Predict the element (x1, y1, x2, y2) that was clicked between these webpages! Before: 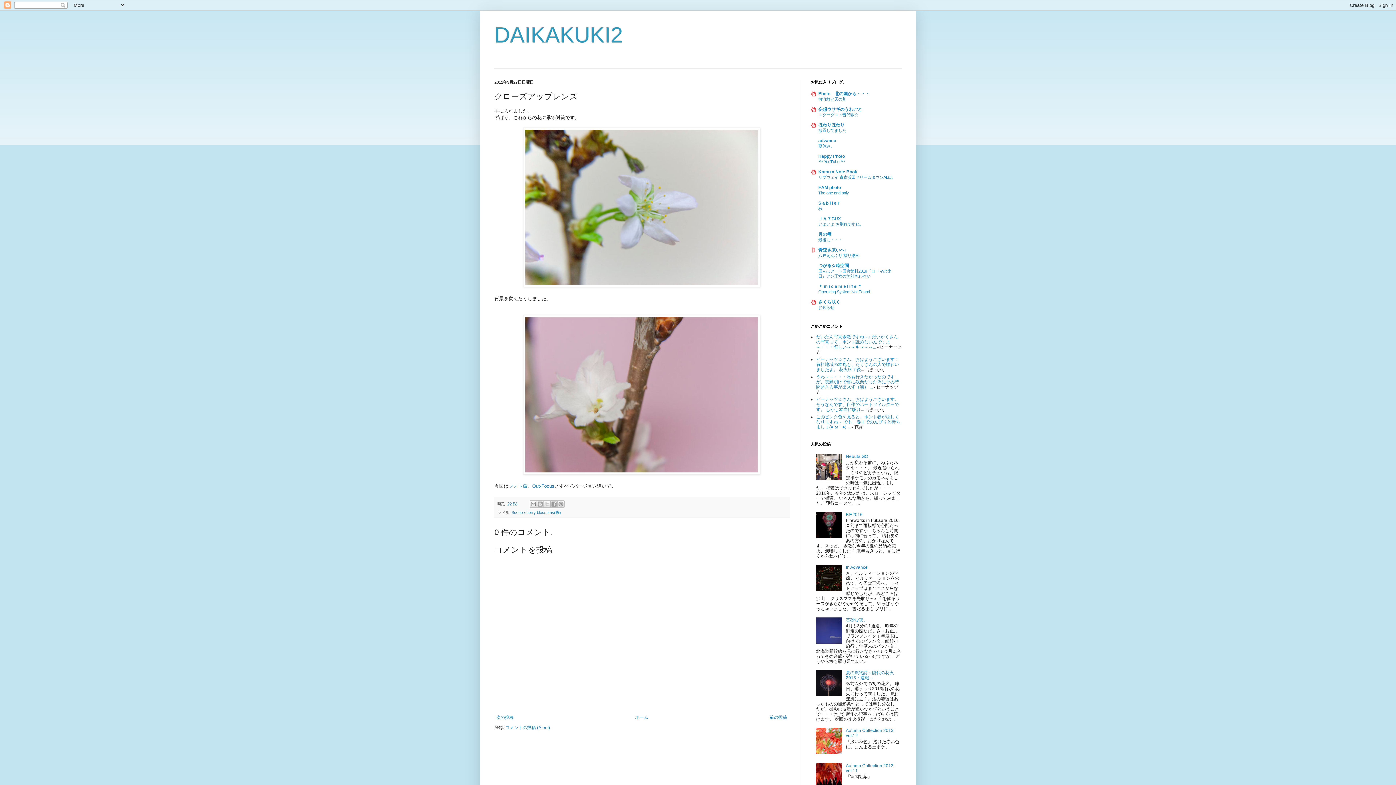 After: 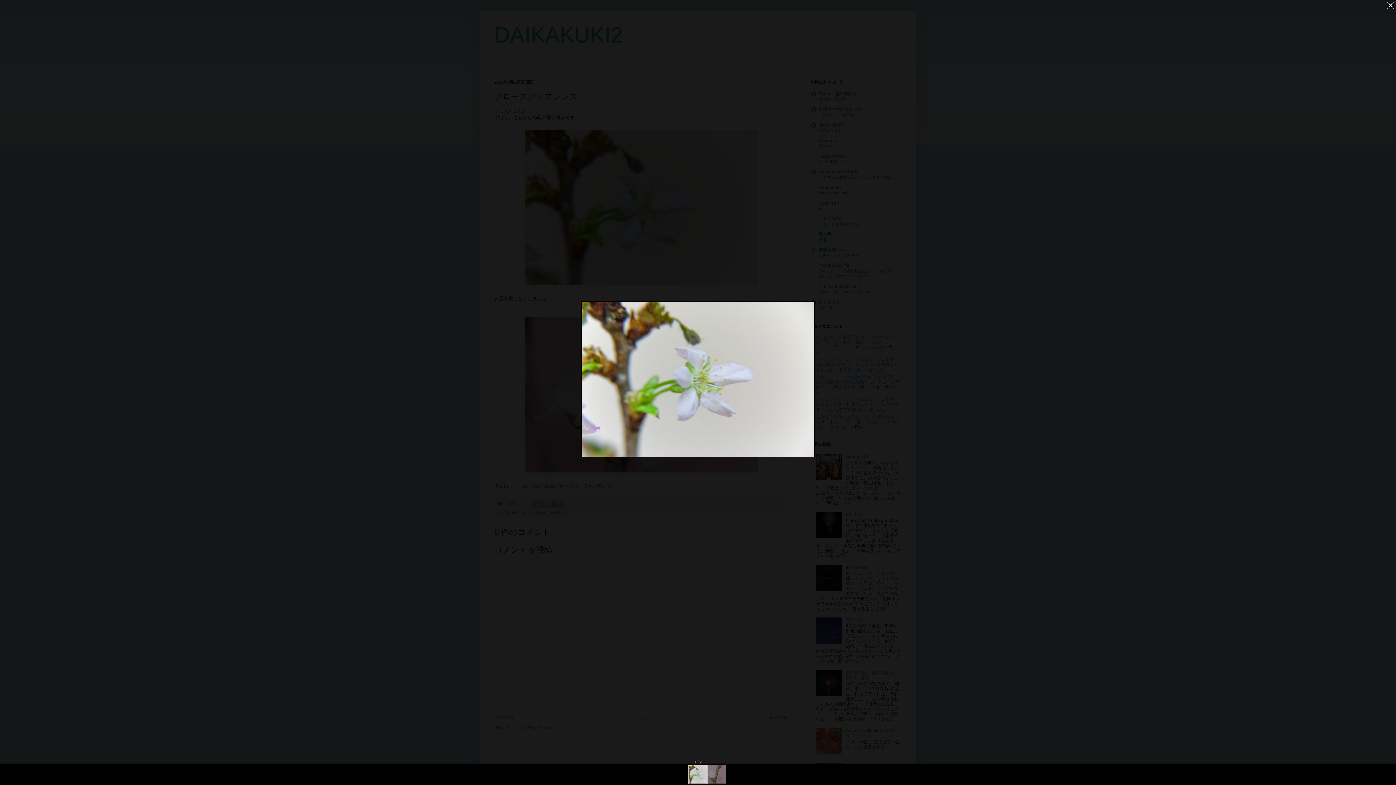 Action: bbox: (523, 282, 760, 288)